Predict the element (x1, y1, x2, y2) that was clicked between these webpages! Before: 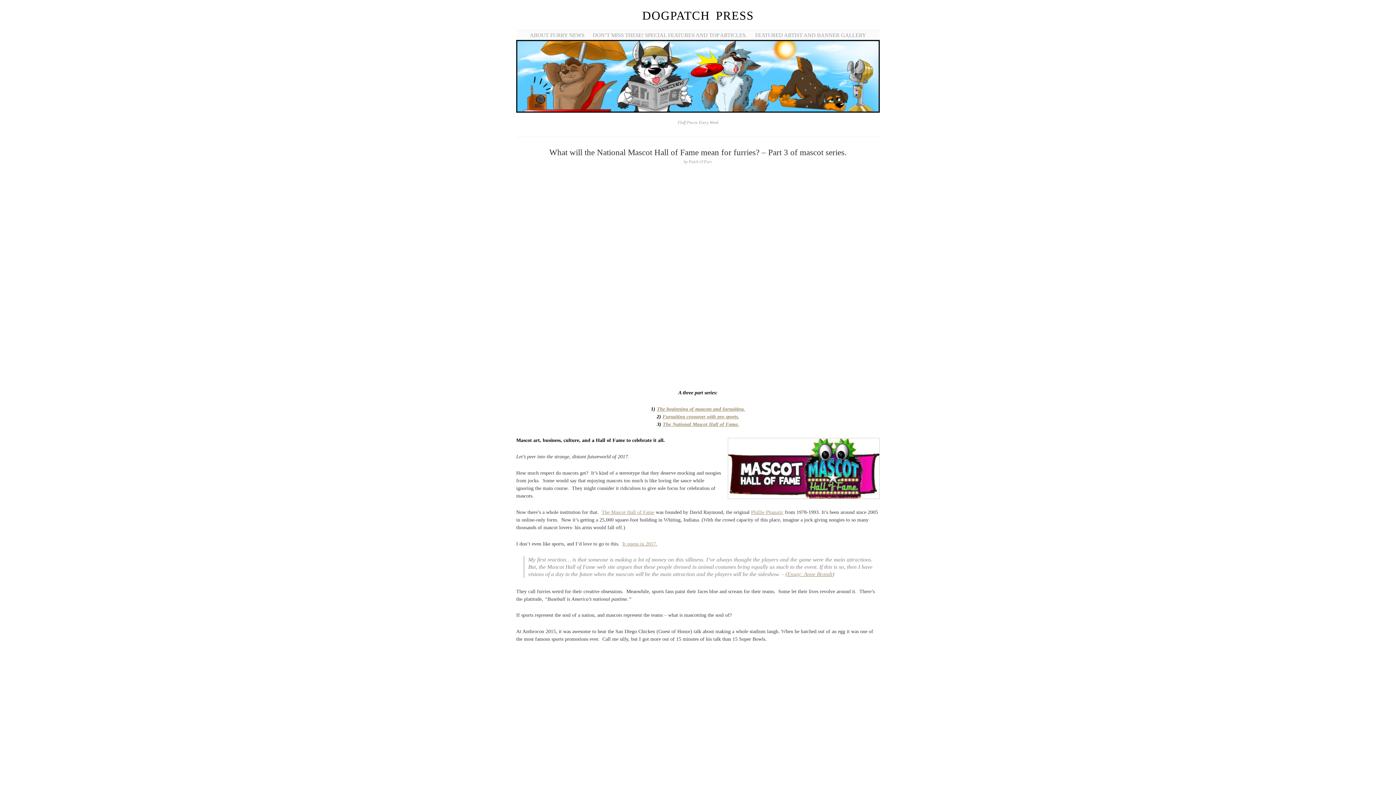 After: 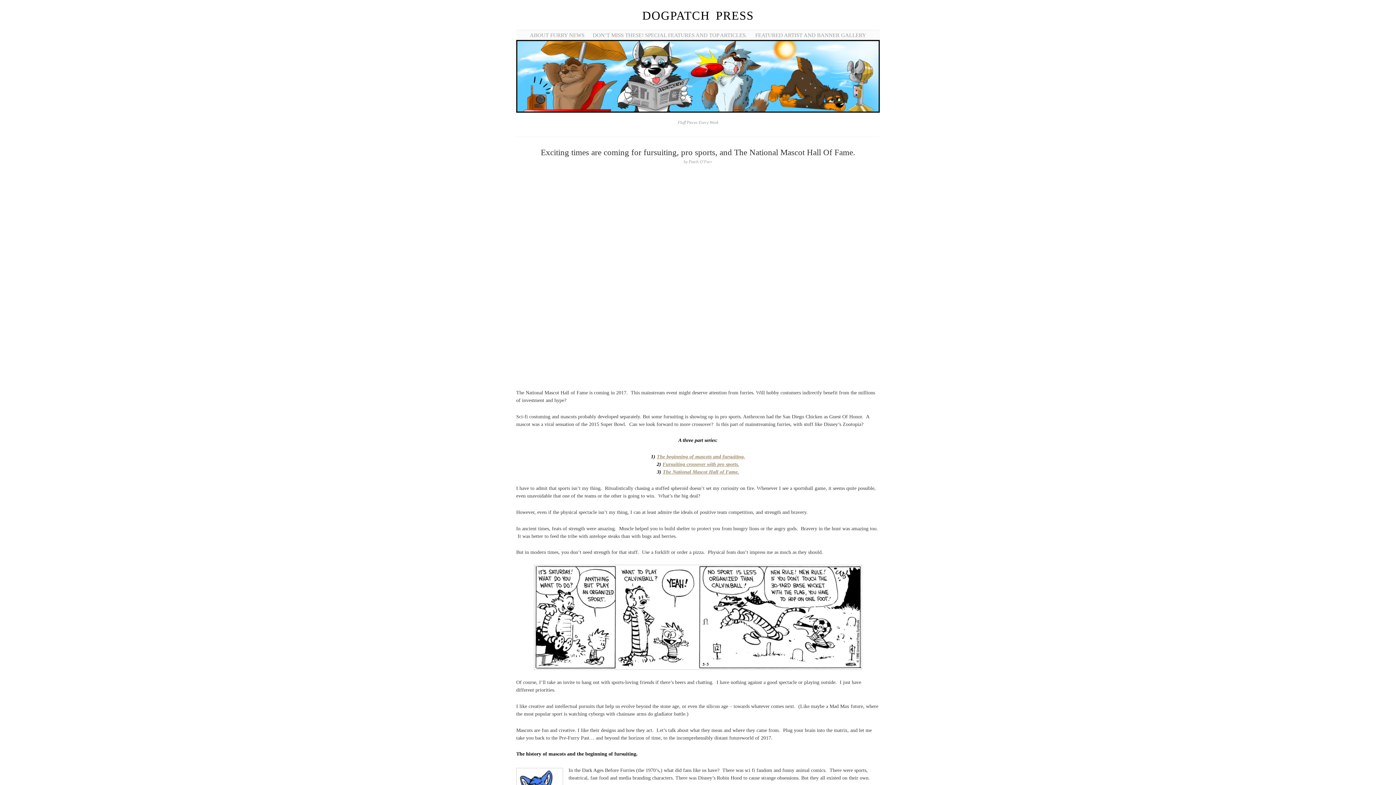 Action: label: The beginning of mascots and fursuiting. bbox: (656, 406, 745, 411)